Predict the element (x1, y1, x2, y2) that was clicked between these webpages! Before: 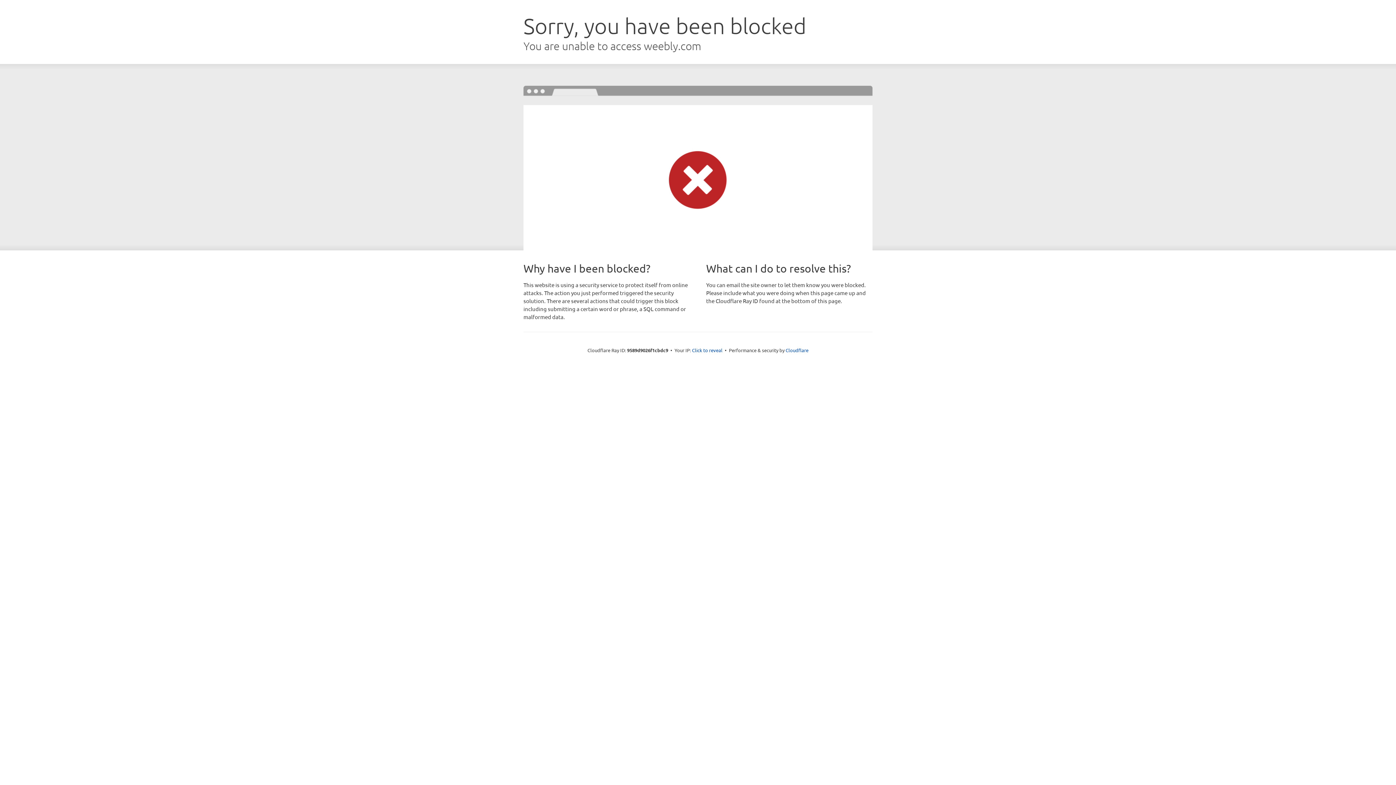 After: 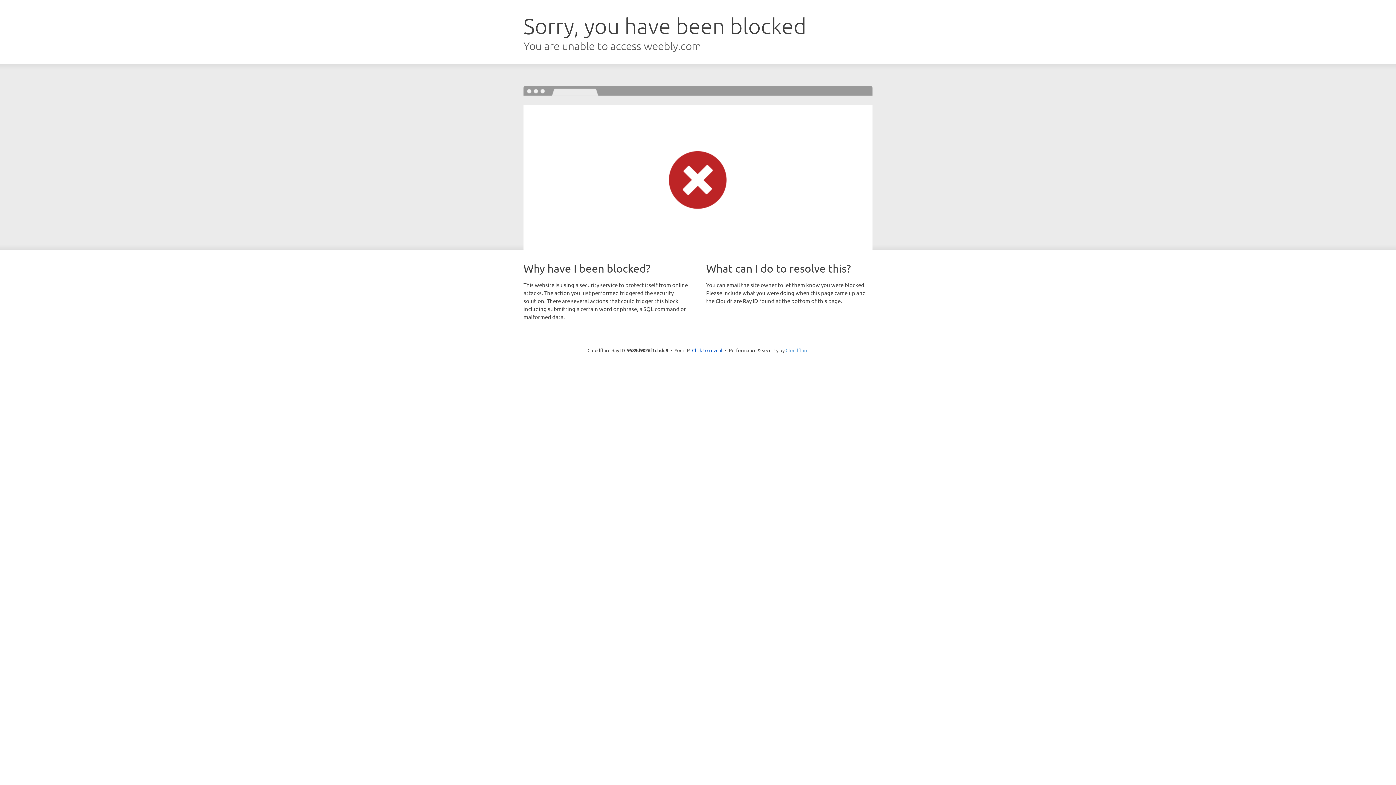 Action: label: Cloudflare bbox: (785, 347, 808, 353)